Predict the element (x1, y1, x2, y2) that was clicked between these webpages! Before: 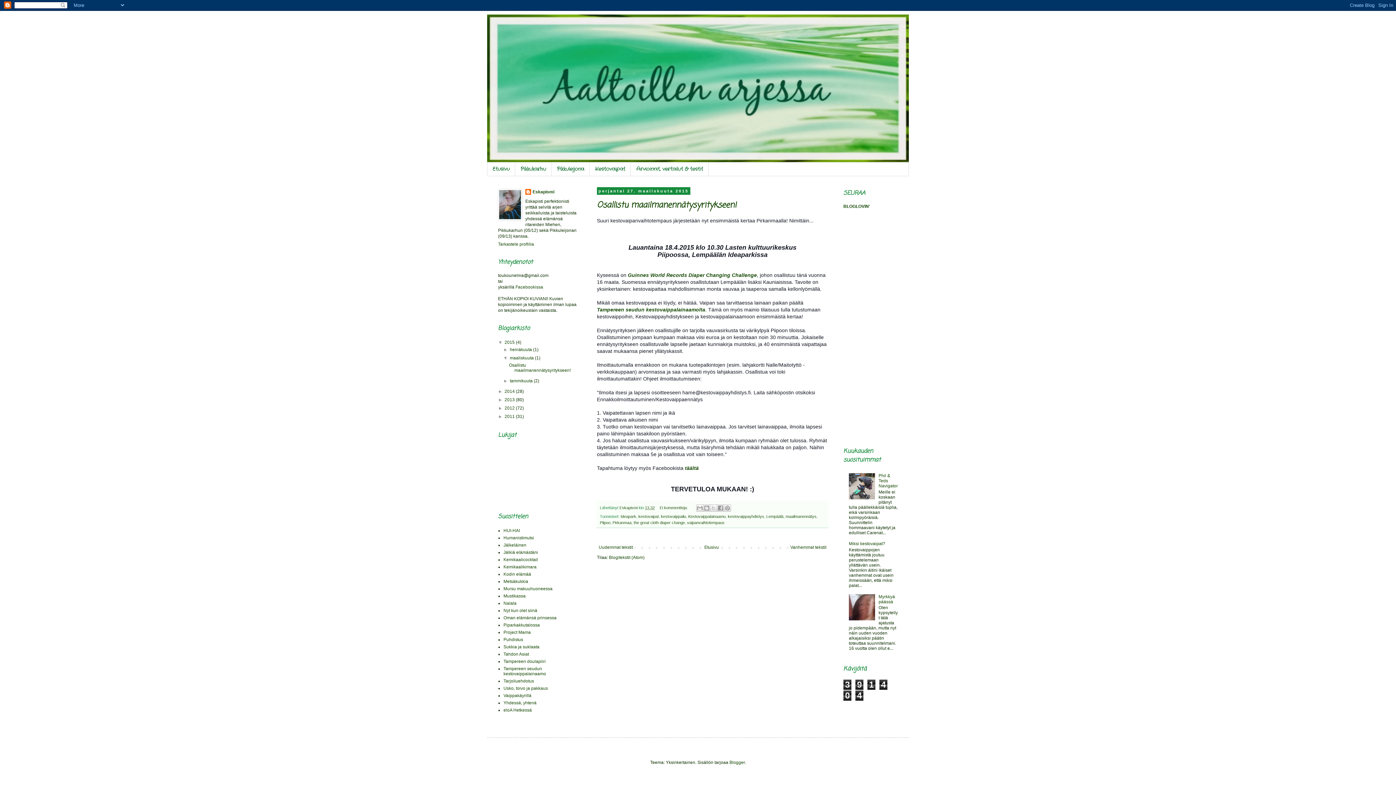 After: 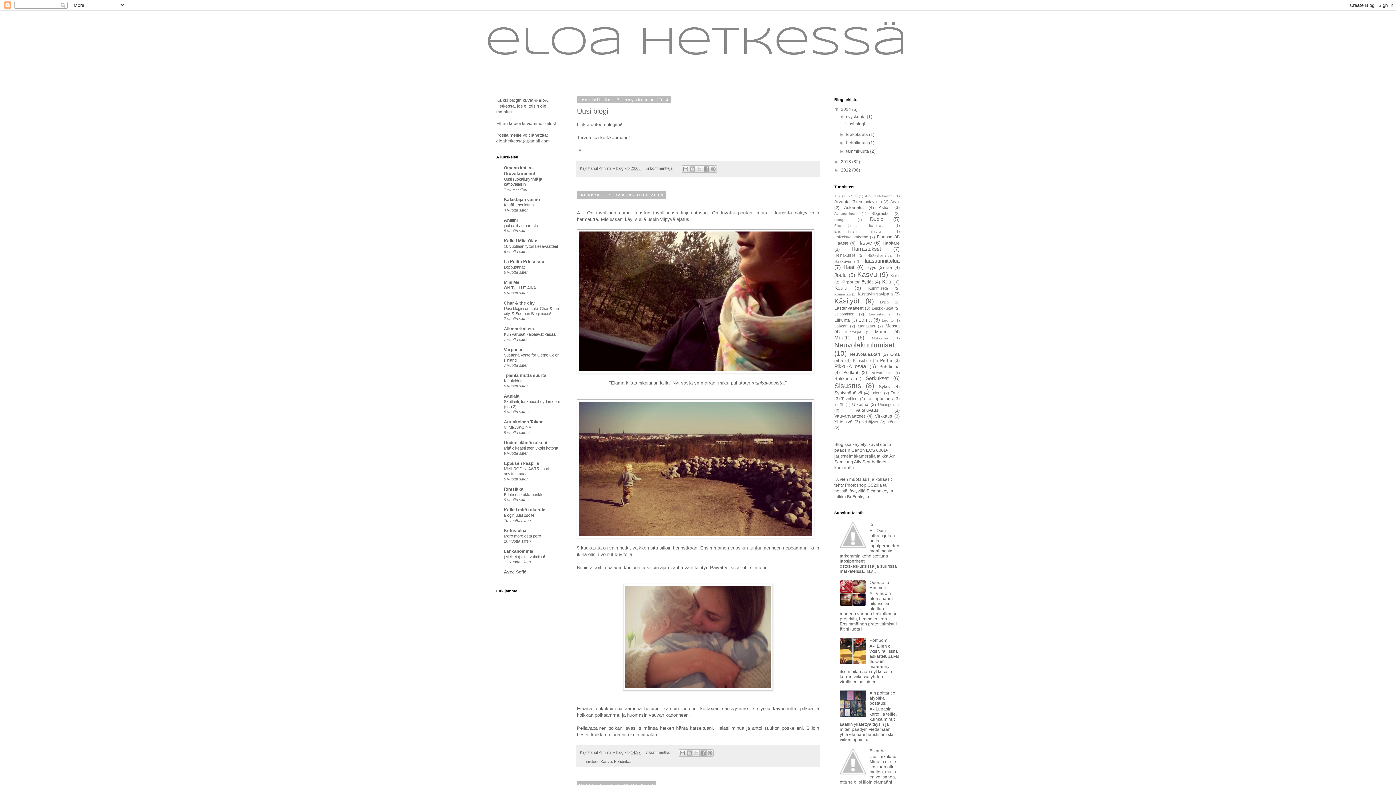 Action: label: eloA Hetkessä bbox: (503, 707, 532, 713)